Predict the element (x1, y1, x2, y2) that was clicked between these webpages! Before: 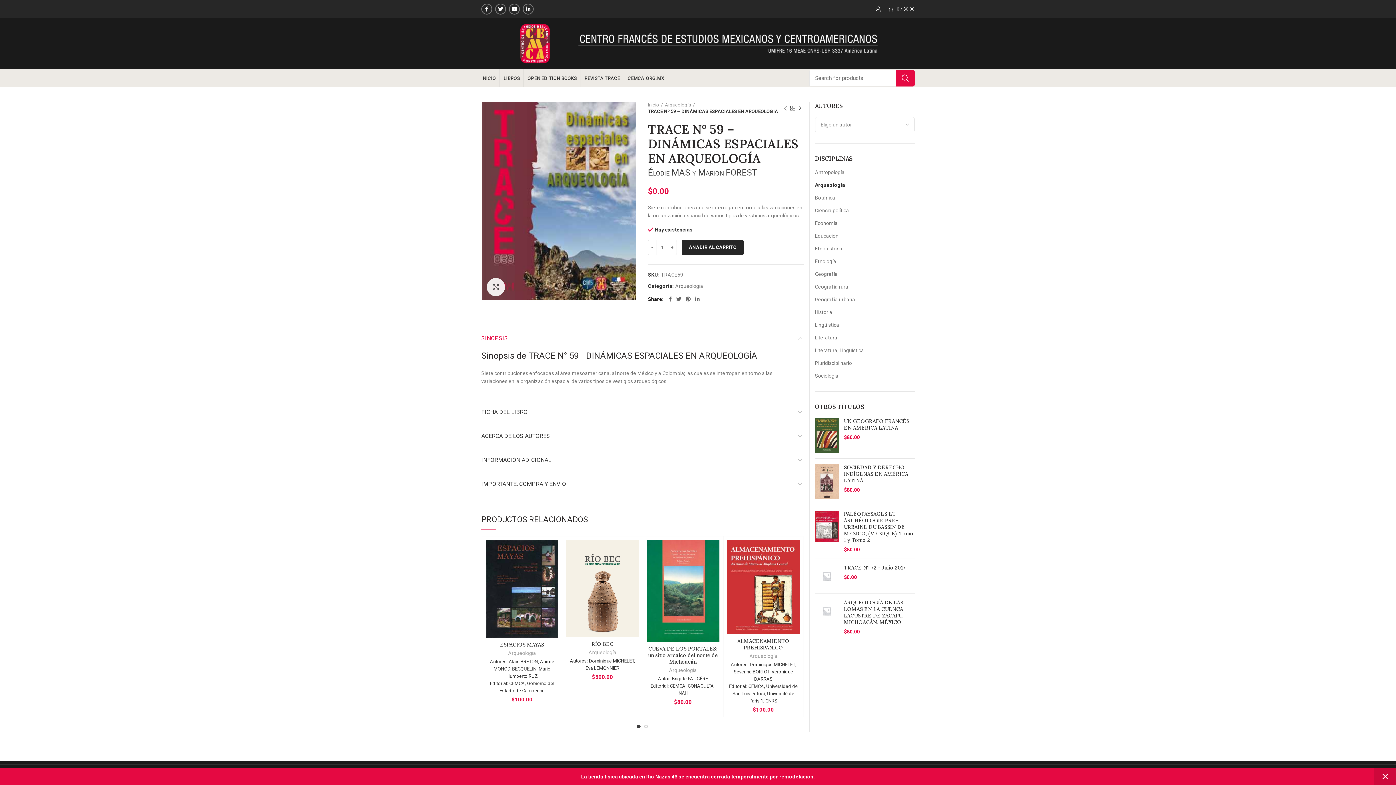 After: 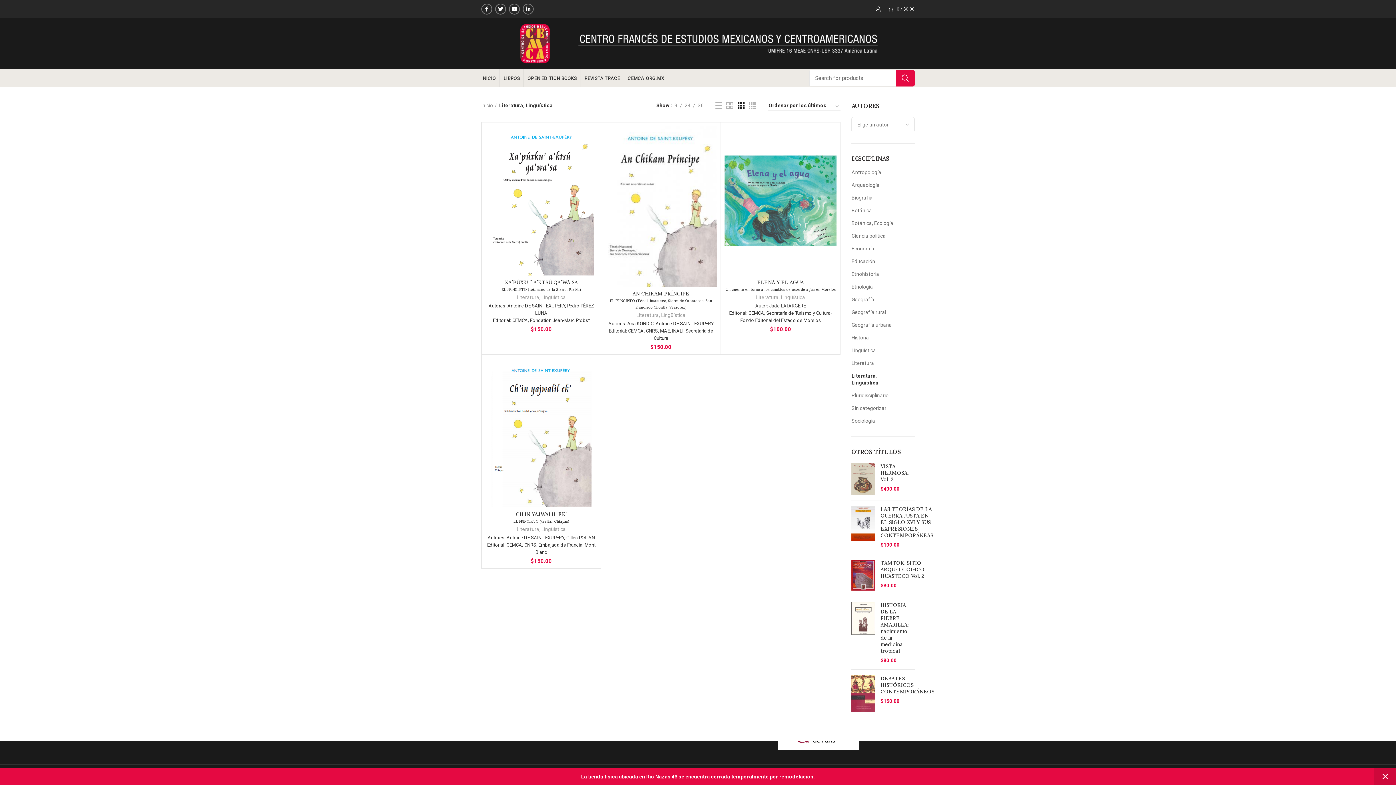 Action: label: Literatura, Lingüística bbox: (815, 344, 905, 357)